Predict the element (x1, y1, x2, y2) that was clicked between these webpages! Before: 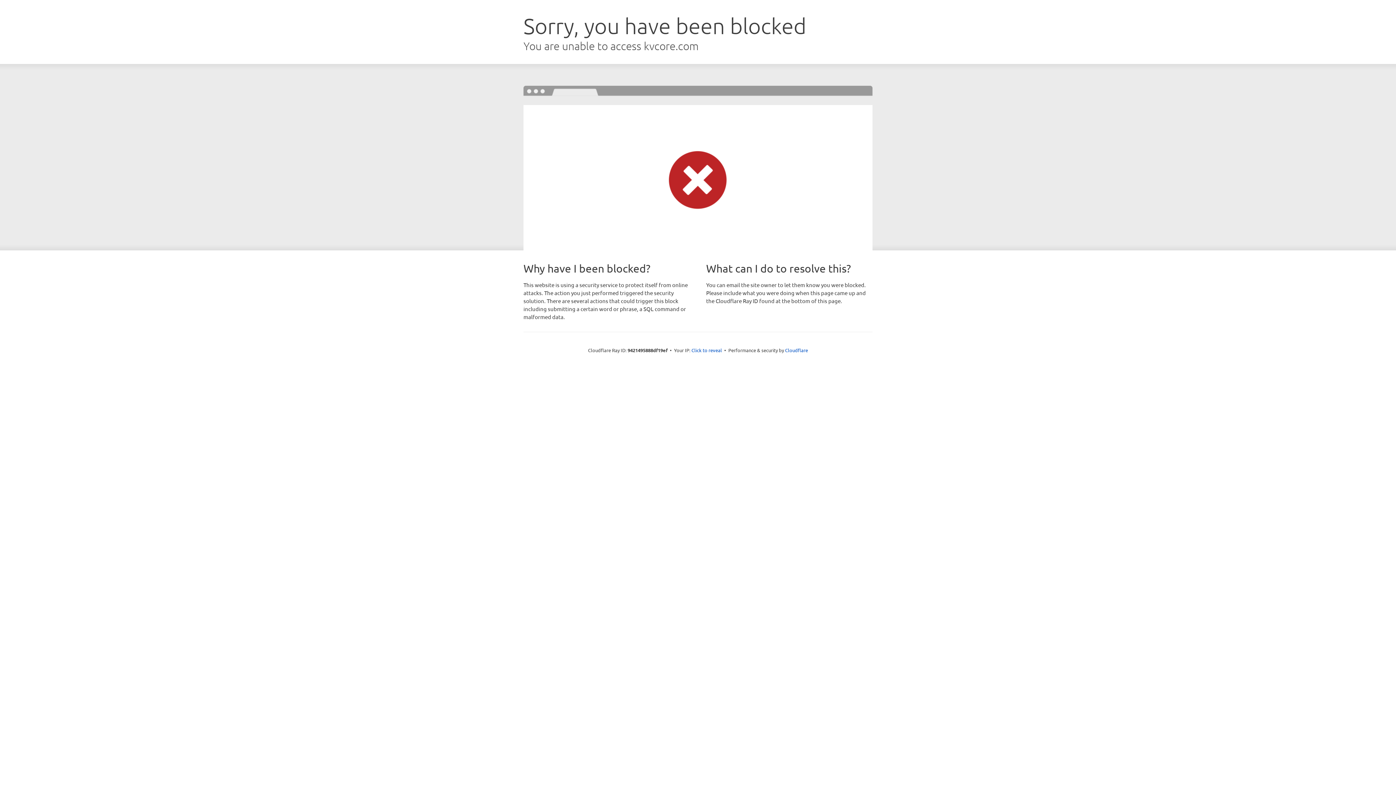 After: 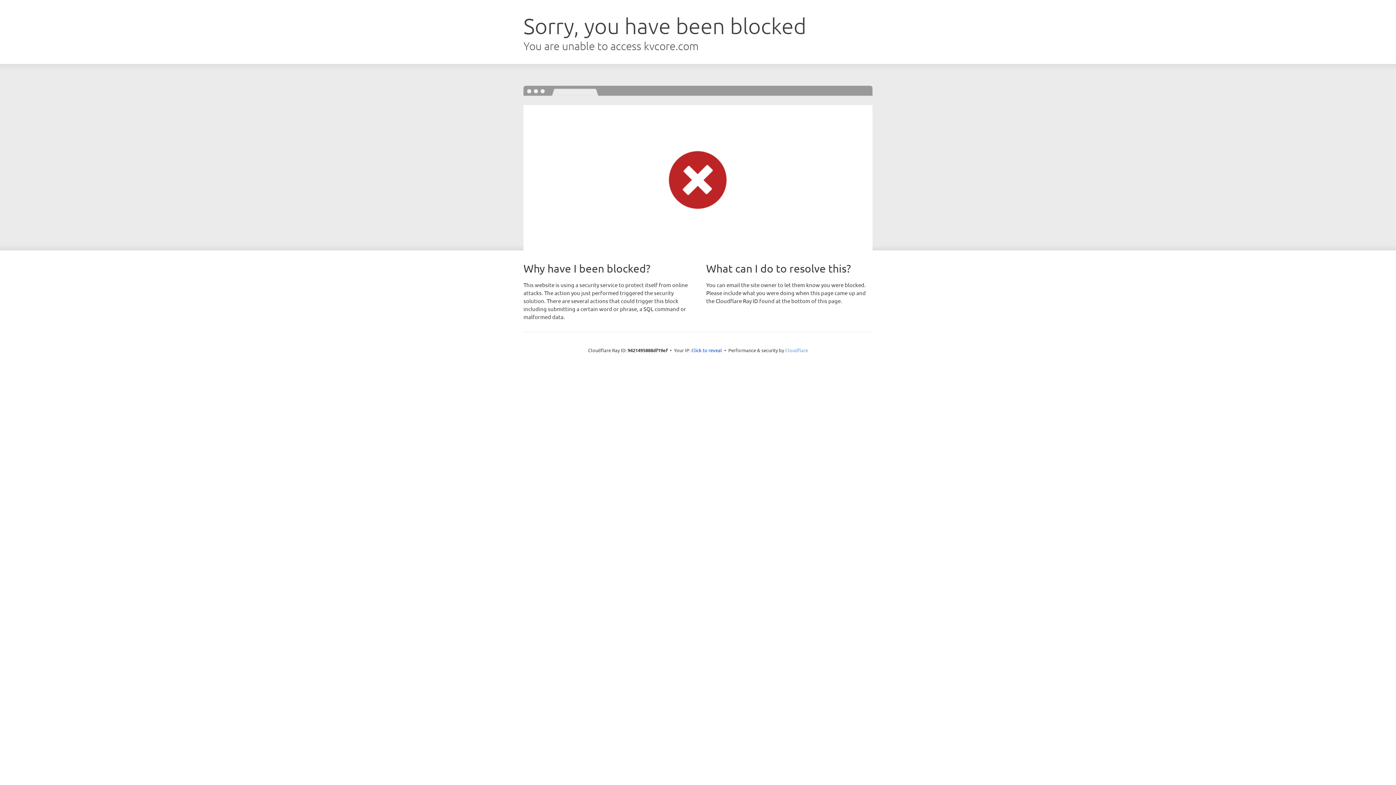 Action: bbox: (785, 347, 808, 353) label: Cloudflare